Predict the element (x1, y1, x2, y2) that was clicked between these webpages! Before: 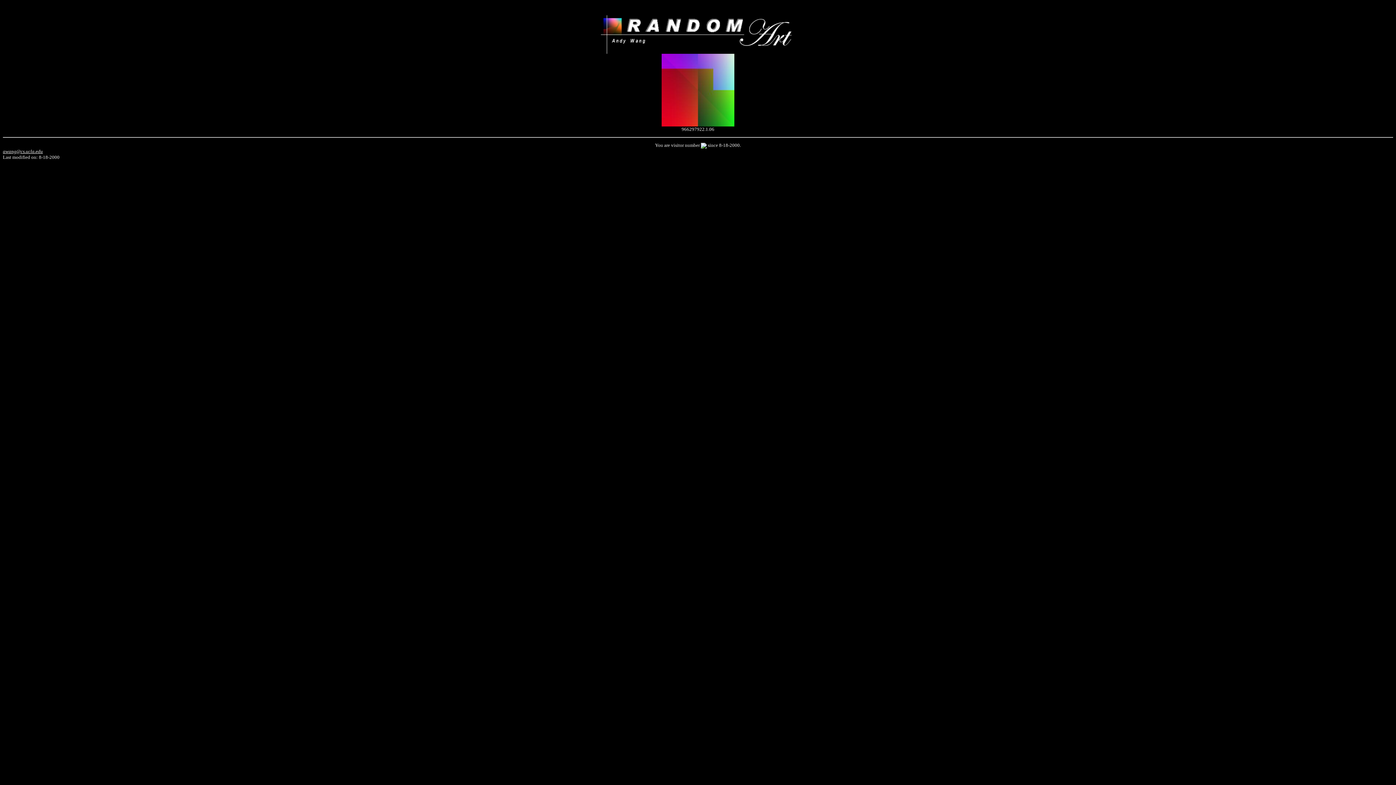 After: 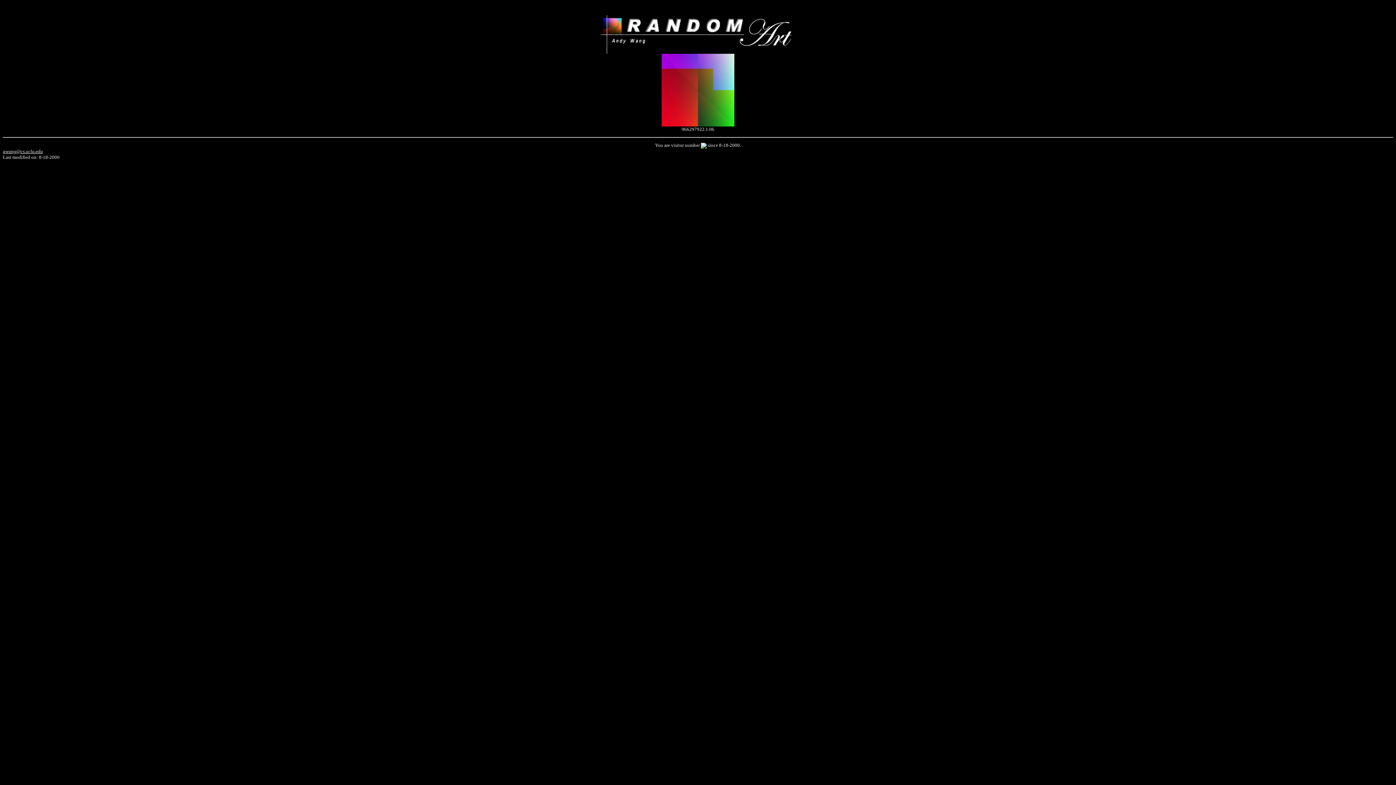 Action: bbox: (2, 148, 42, 154) label: awang@cs.ucla.edu